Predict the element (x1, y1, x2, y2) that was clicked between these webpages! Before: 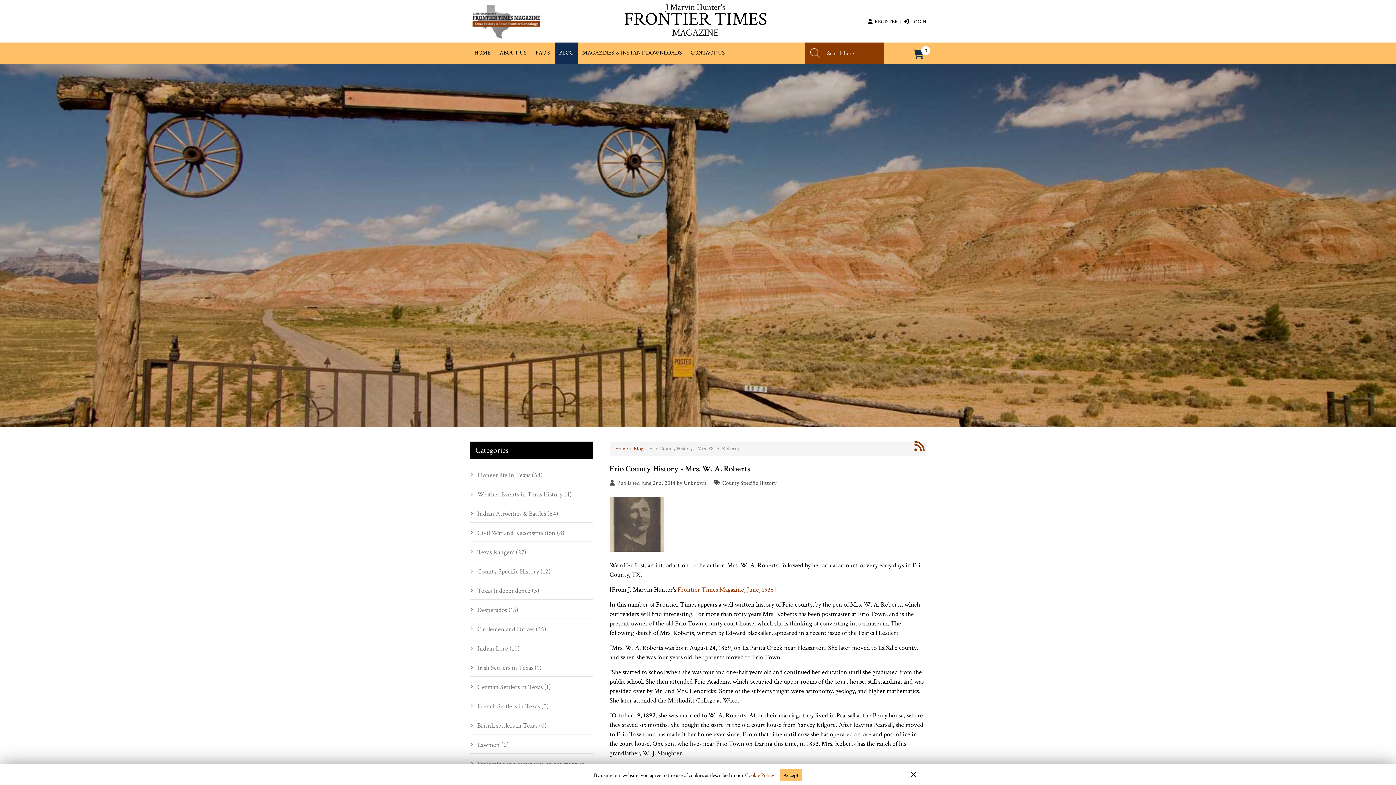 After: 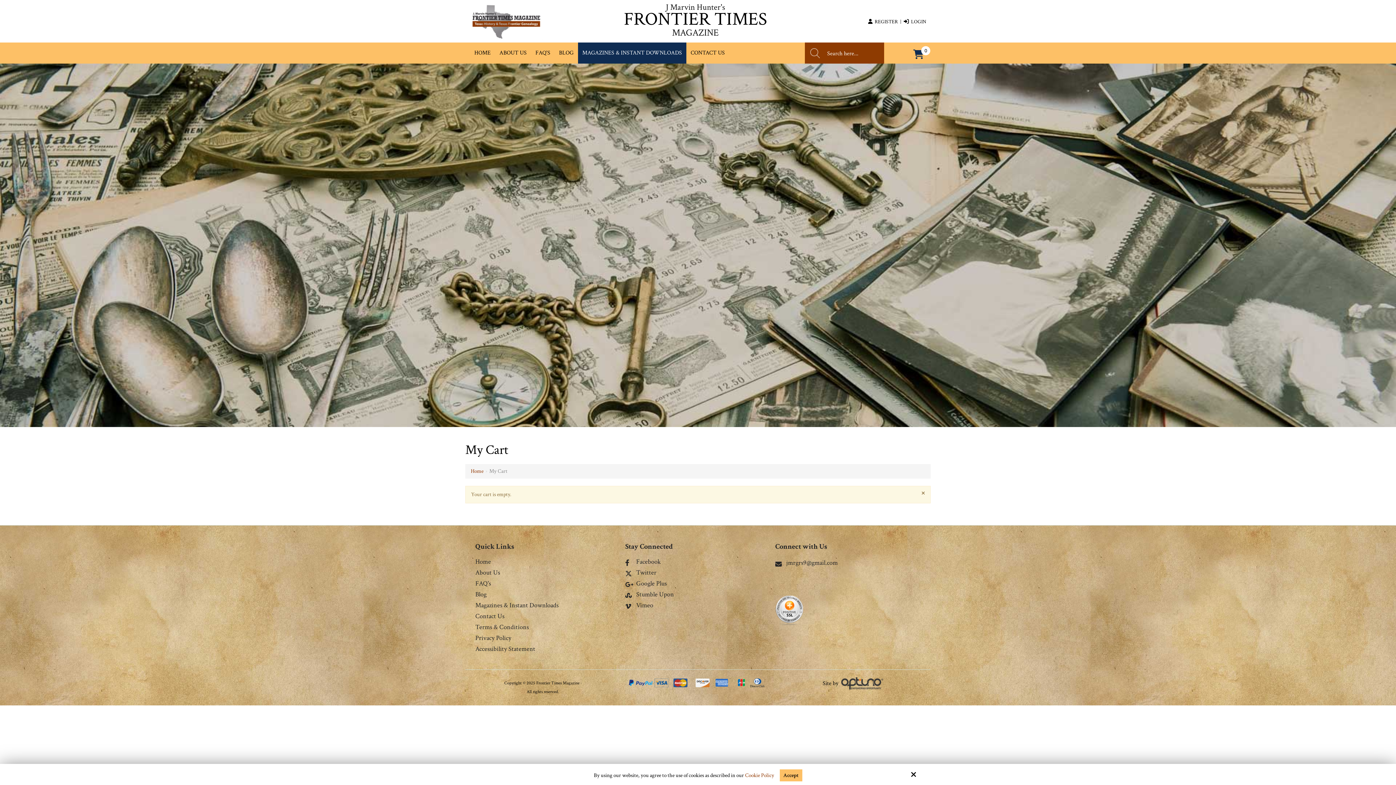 Action: bbox: (909, 50, 926, 60) label:  
0